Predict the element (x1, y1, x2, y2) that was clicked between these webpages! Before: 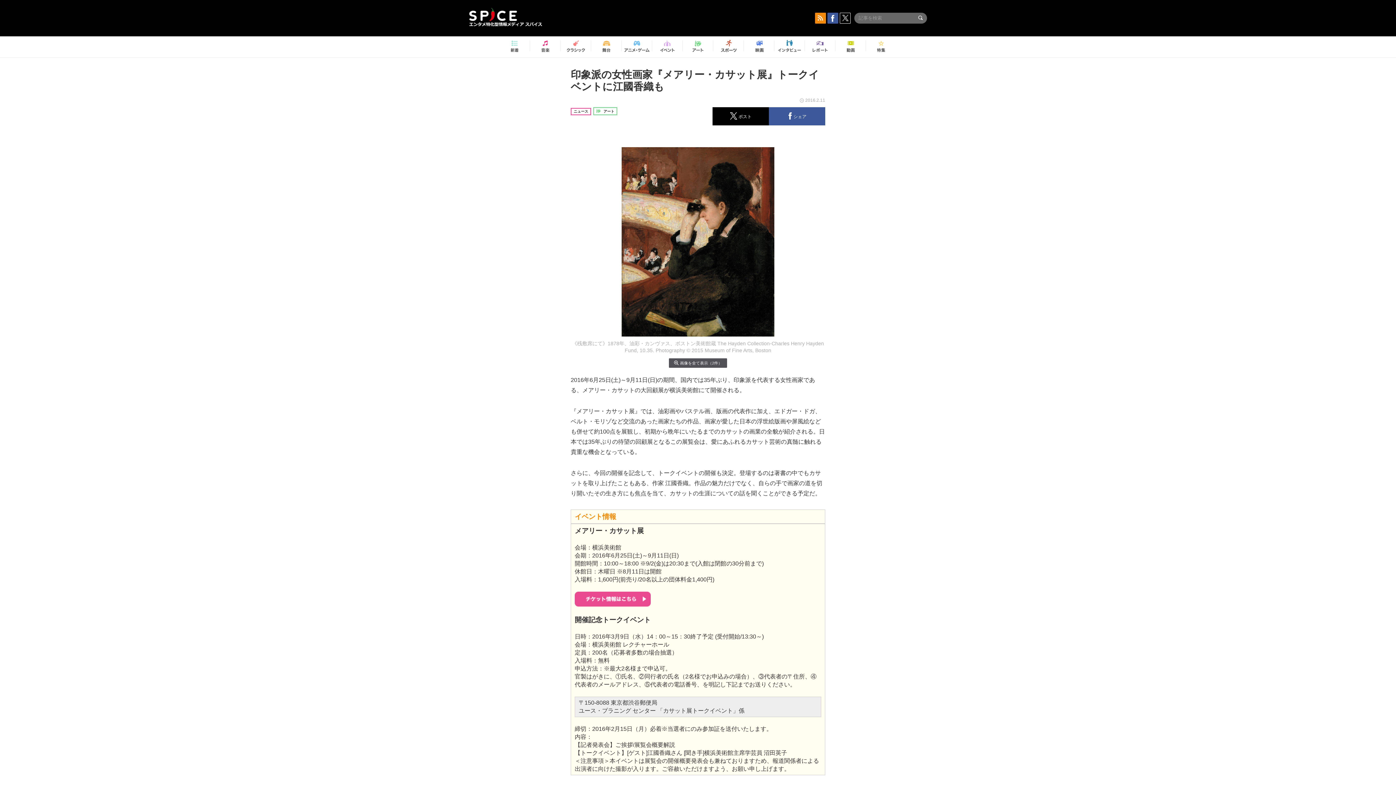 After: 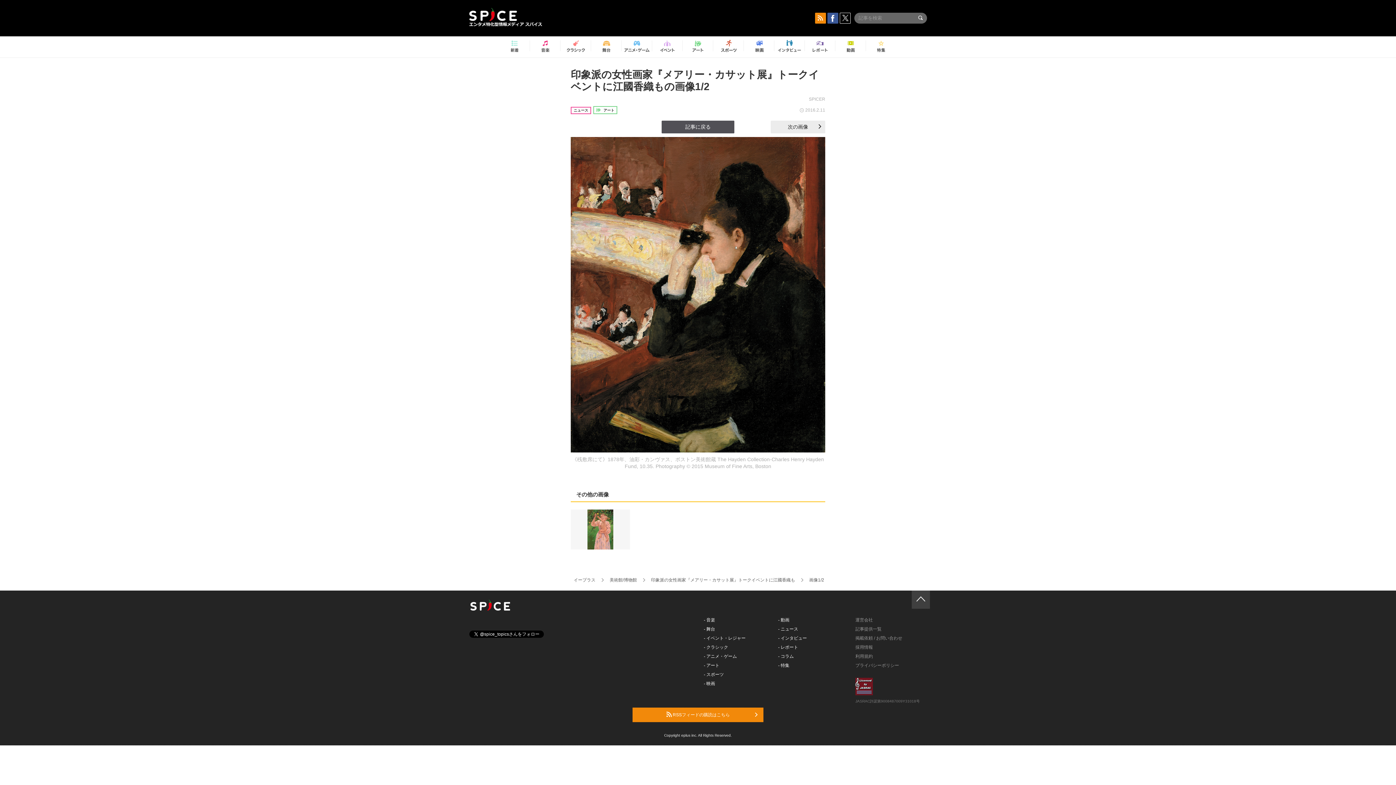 Action: label: 画像を全て表示（2件） bbox: (669, 358, 727, 367)